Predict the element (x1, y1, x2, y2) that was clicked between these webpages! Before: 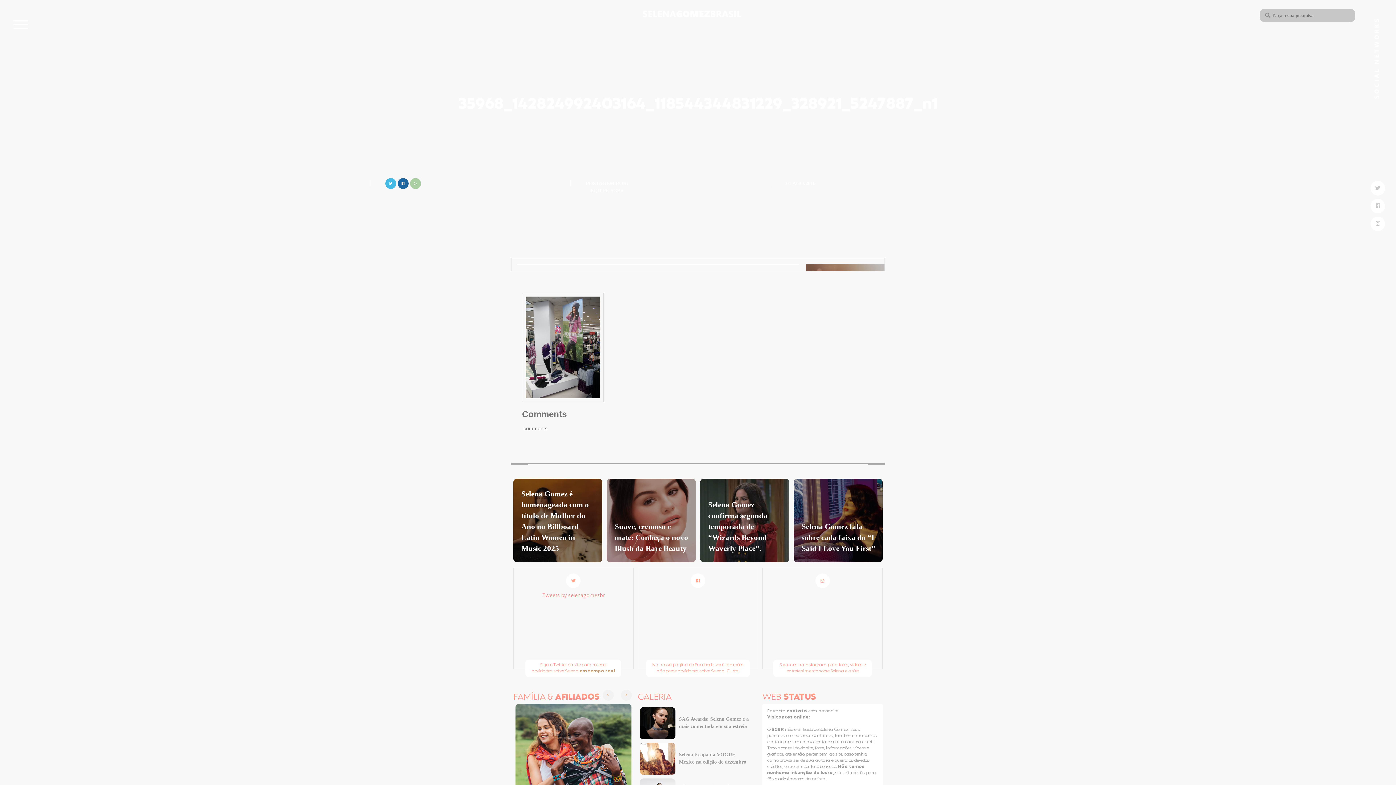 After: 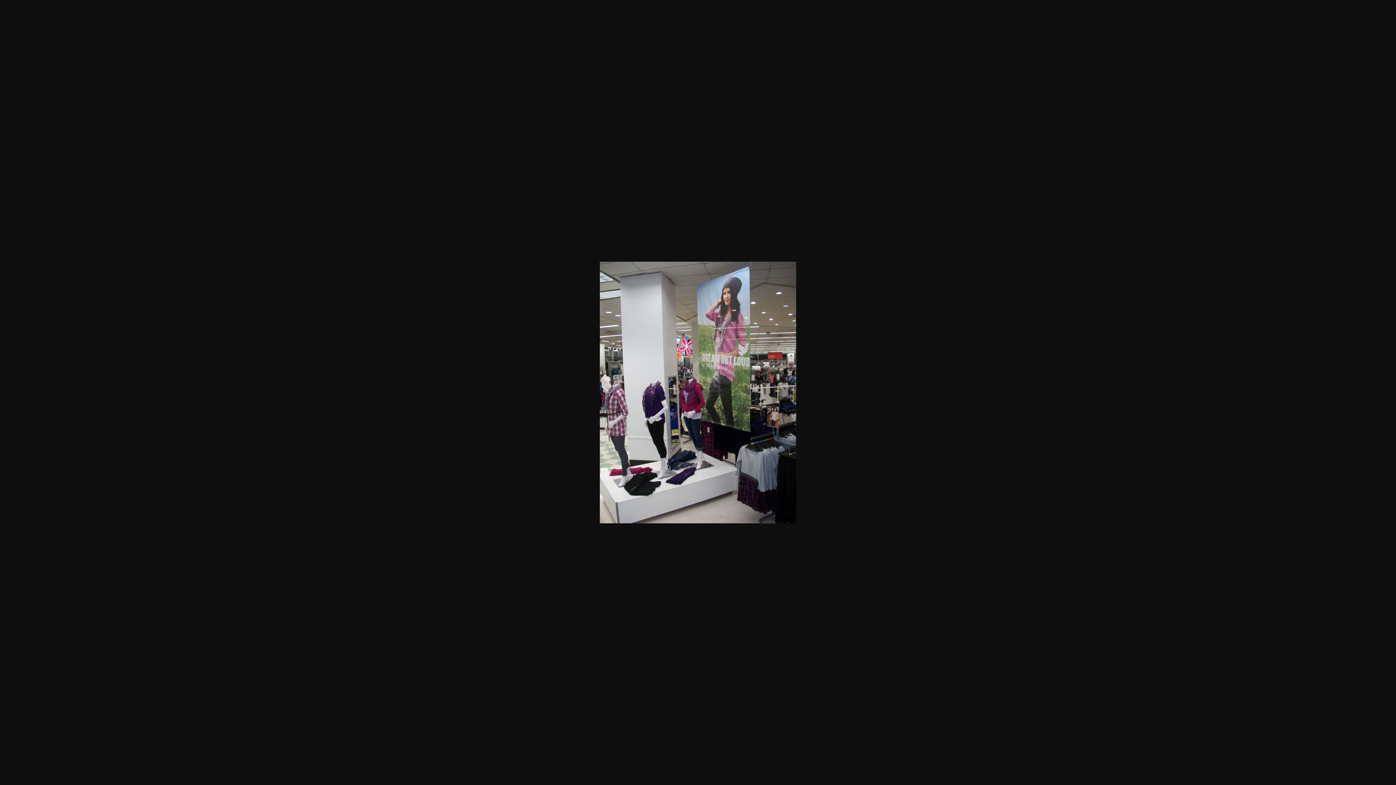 Action: bbox: (522, 344, 604, 350)